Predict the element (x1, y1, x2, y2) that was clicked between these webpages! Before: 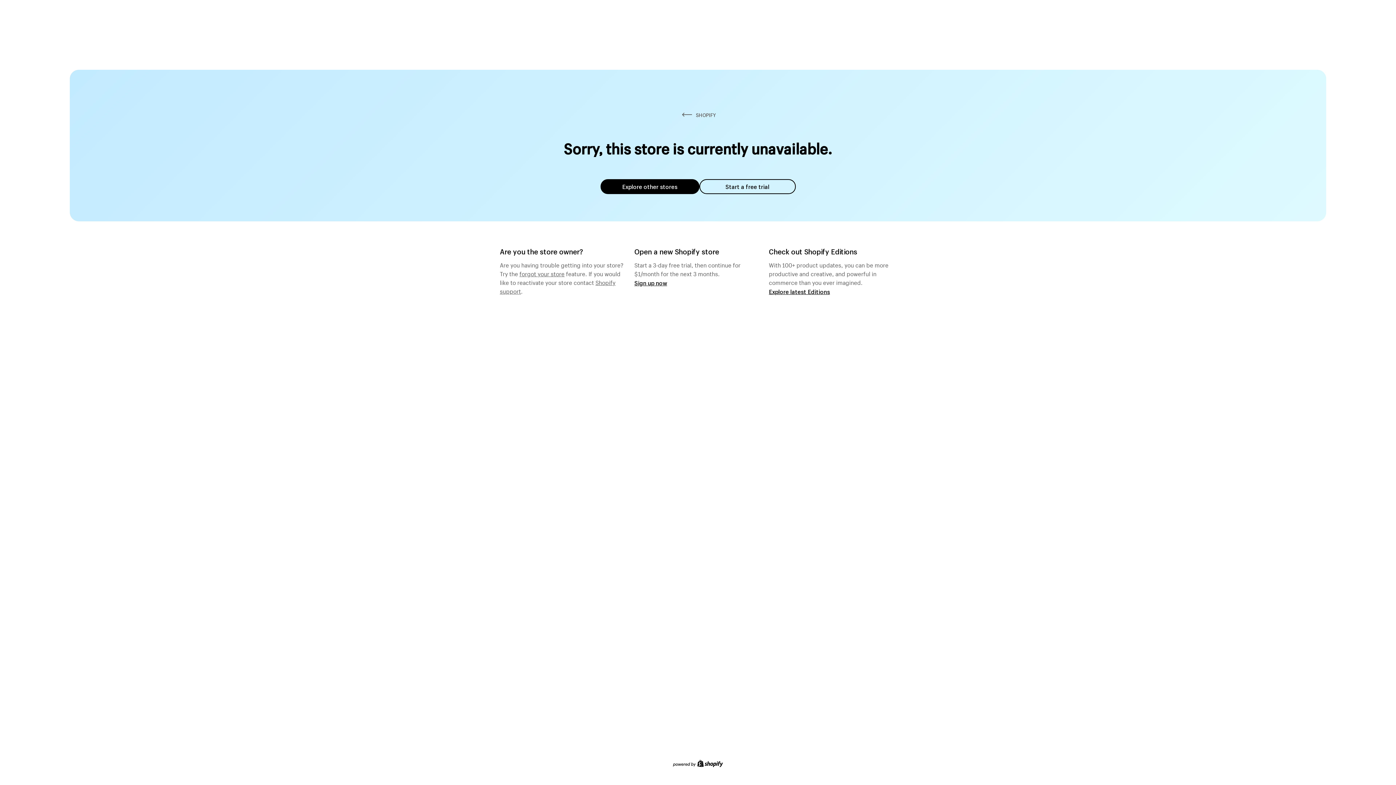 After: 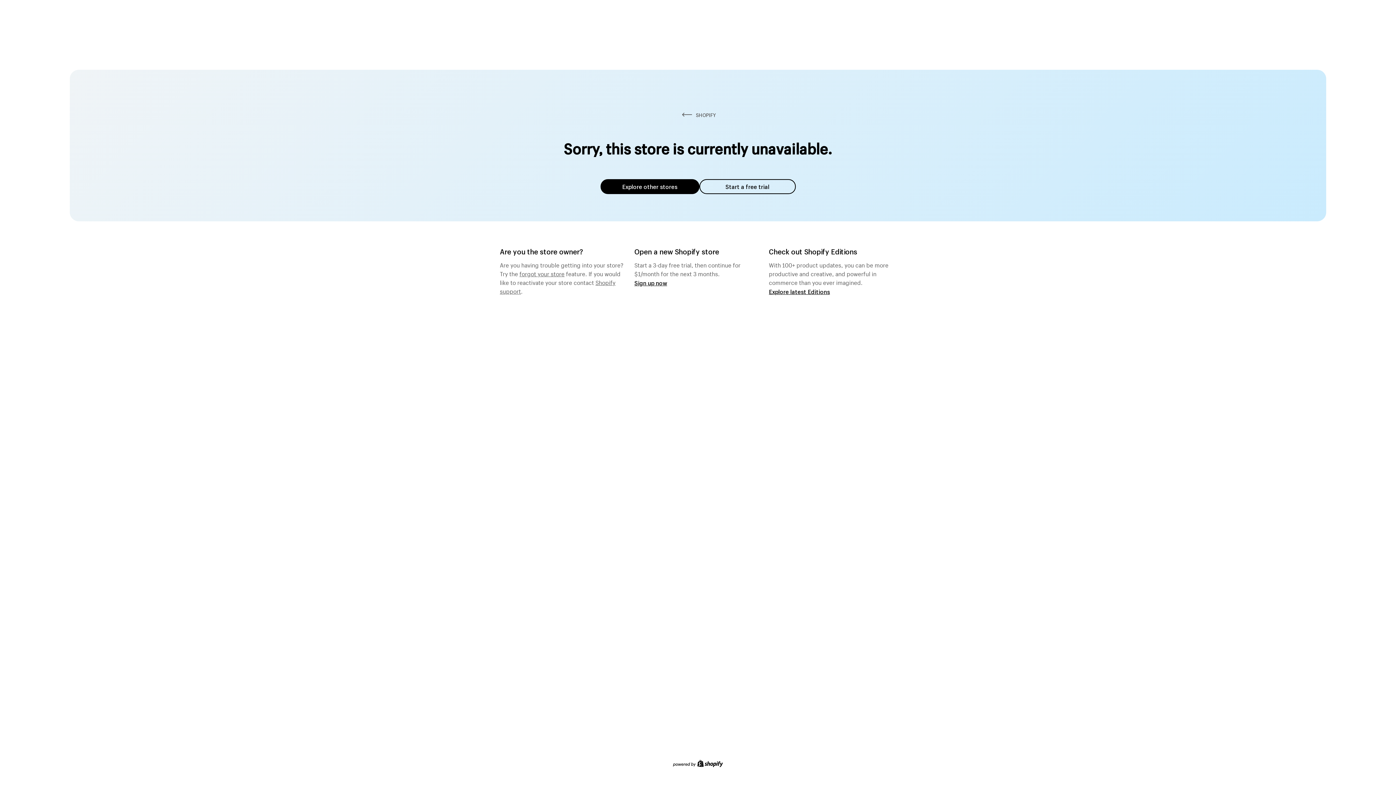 Action: label: forgot your store bbox: (519, 268, 564, 277)